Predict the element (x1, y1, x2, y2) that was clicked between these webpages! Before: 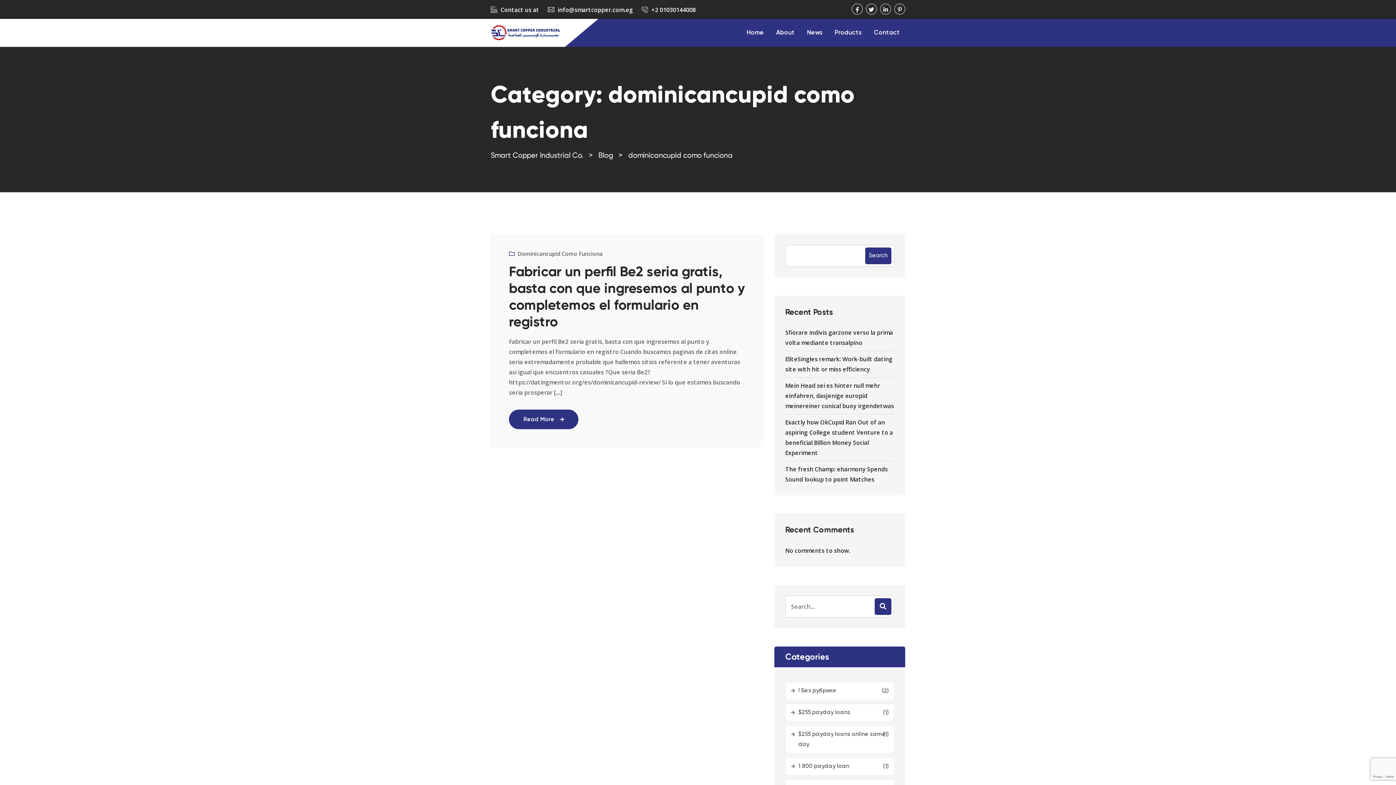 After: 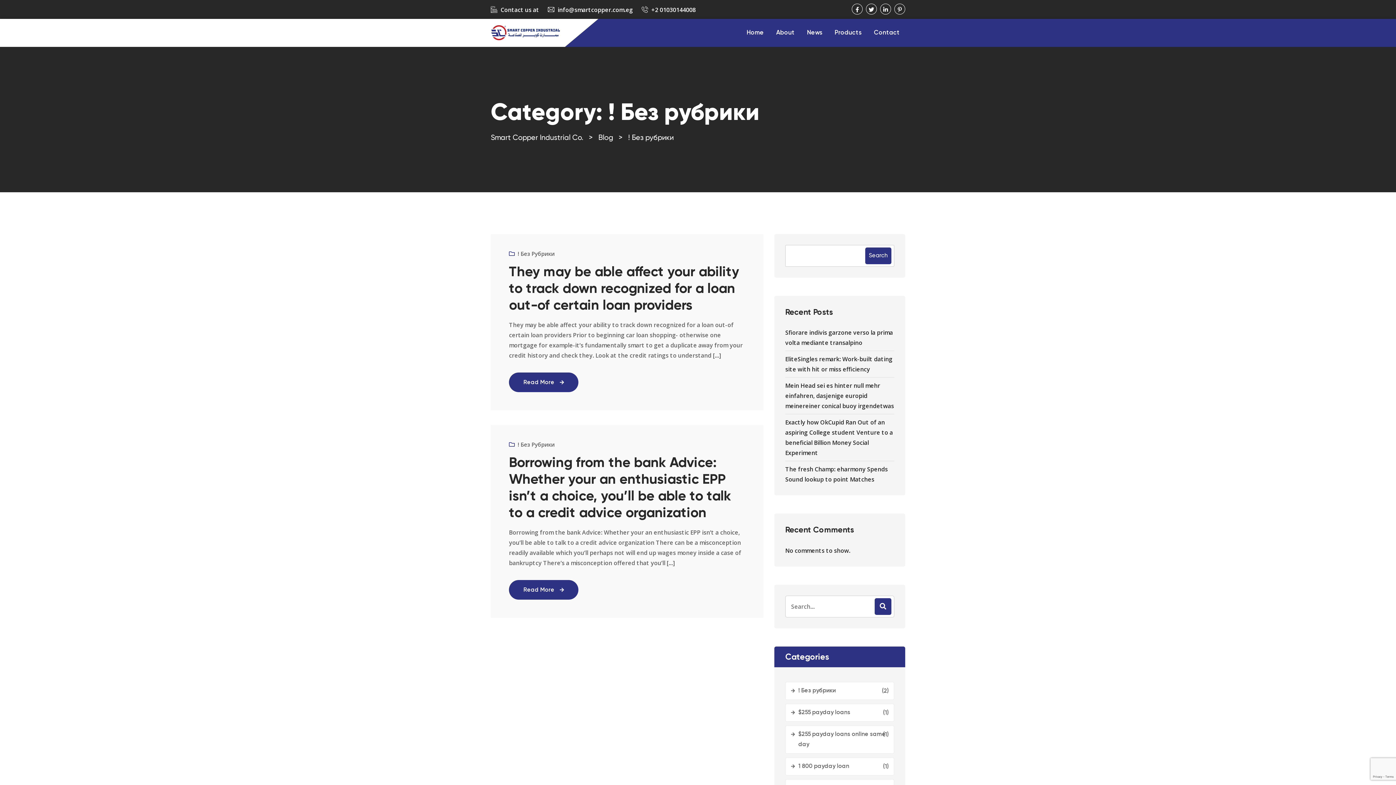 Action: label: ! Без рубрики bbox: (785, 682, 894, 700)